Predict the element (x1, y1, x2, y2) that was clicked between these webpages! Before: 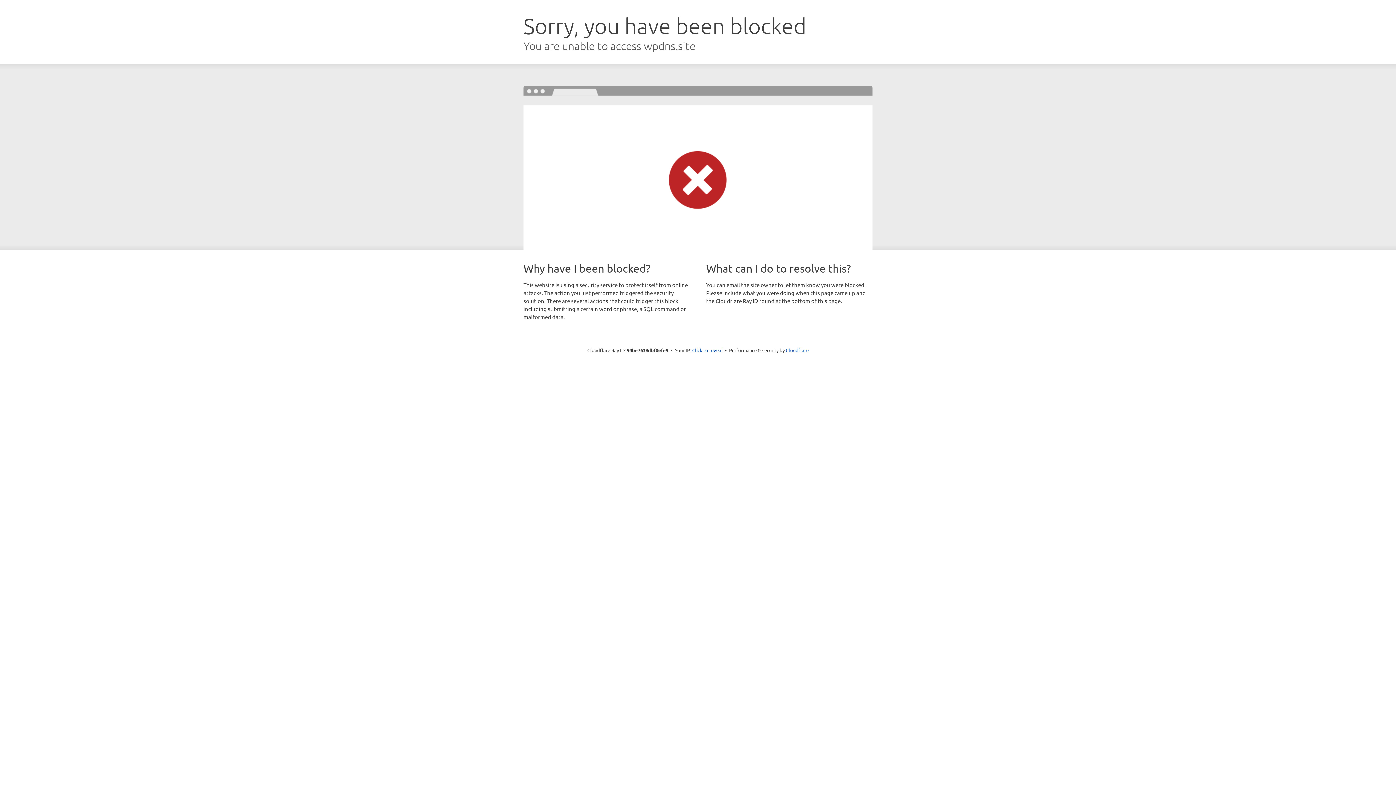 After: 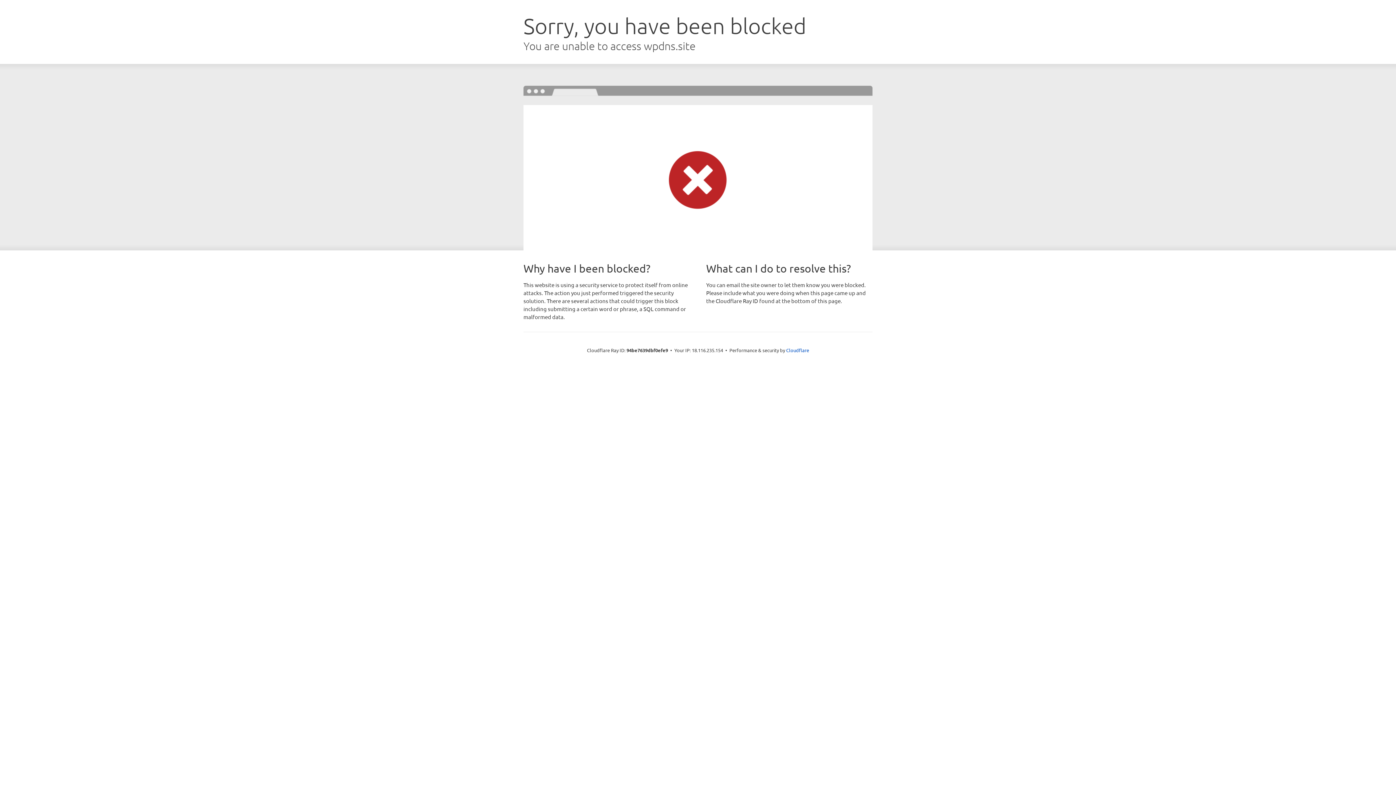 Action: bbox: (692, 346, 722, 353) label: Click to reveal